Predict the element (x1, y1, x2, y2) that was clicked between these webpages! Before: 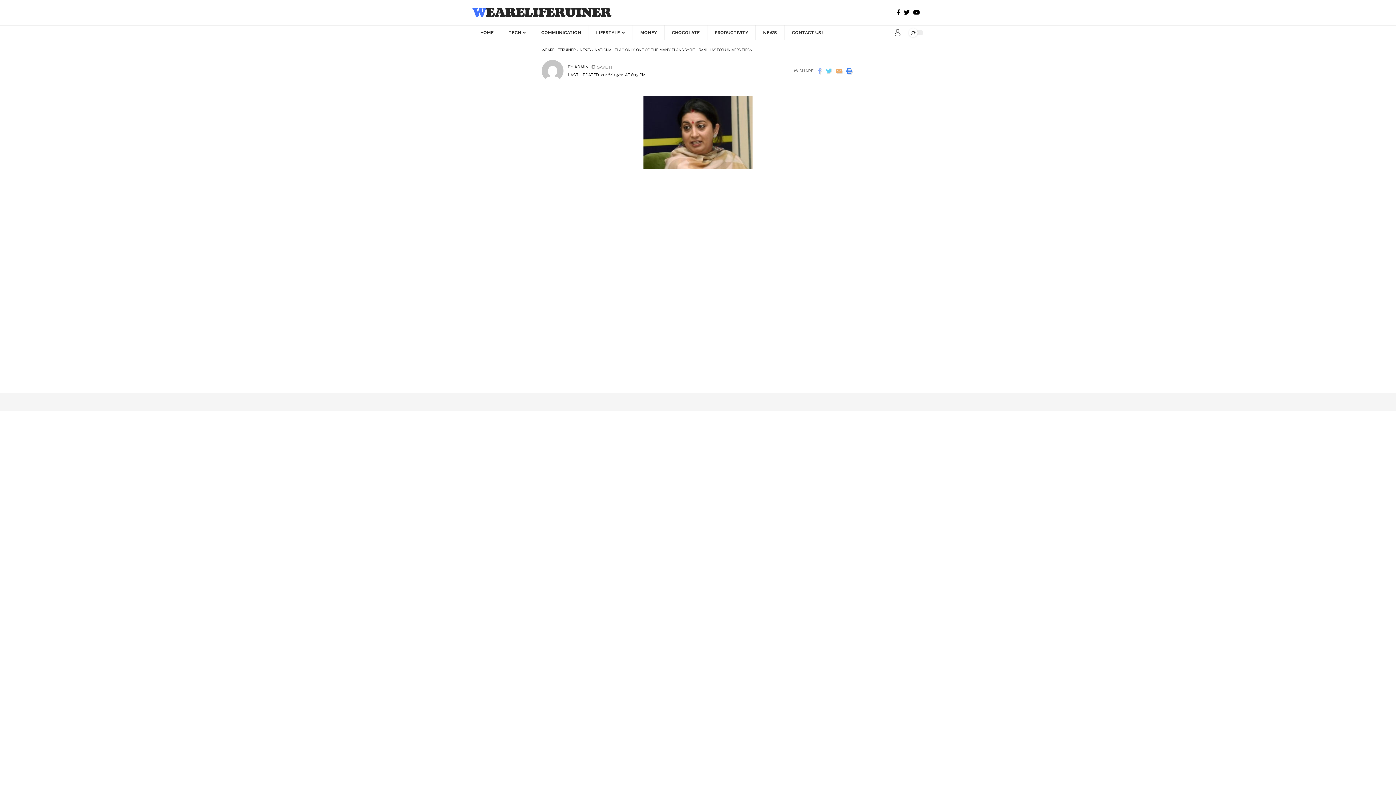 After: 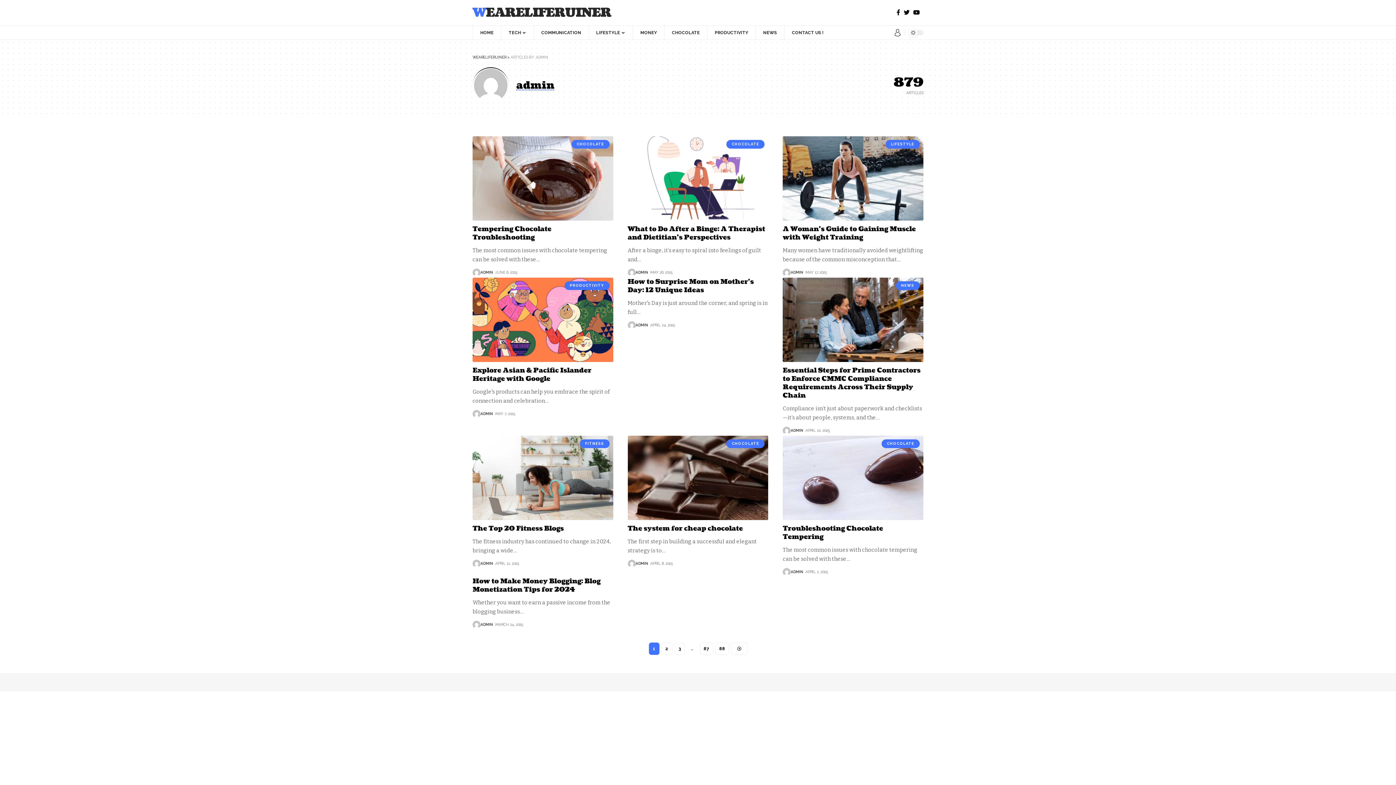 Action: bbox: (574, 63, 588, 70) label: ADMIN